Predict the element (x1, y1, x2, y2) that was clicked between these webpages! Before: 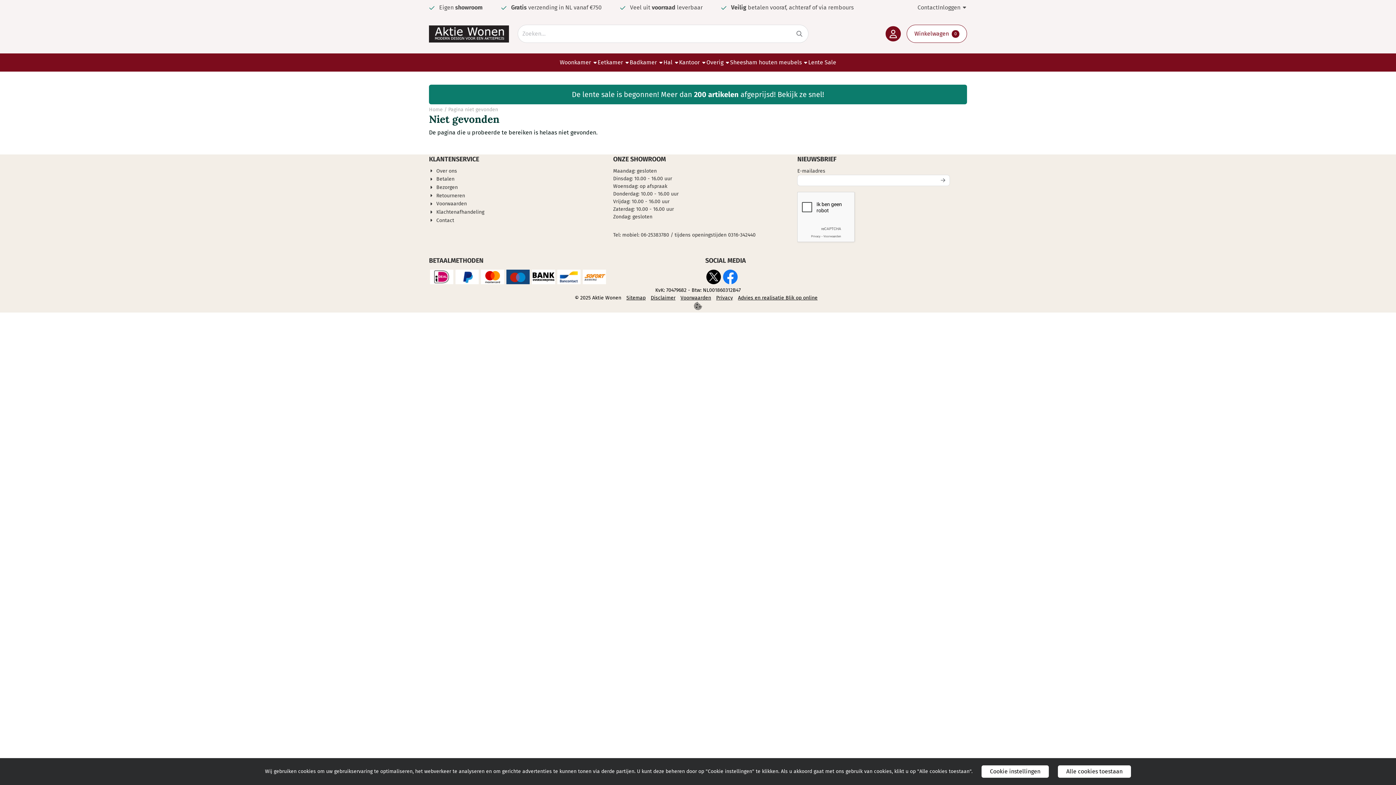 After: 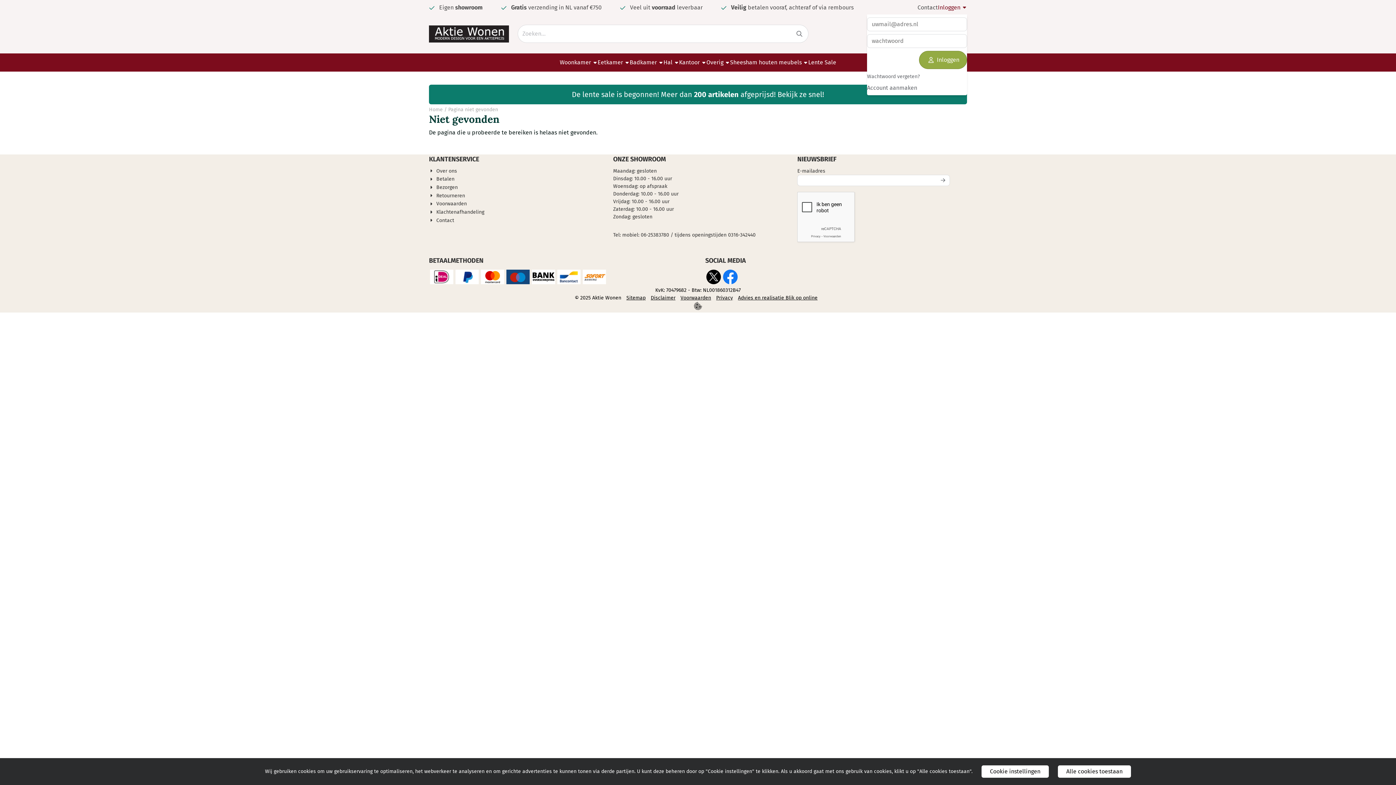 Action: bbox: (938, 0, 967, 14) label: Inloggen